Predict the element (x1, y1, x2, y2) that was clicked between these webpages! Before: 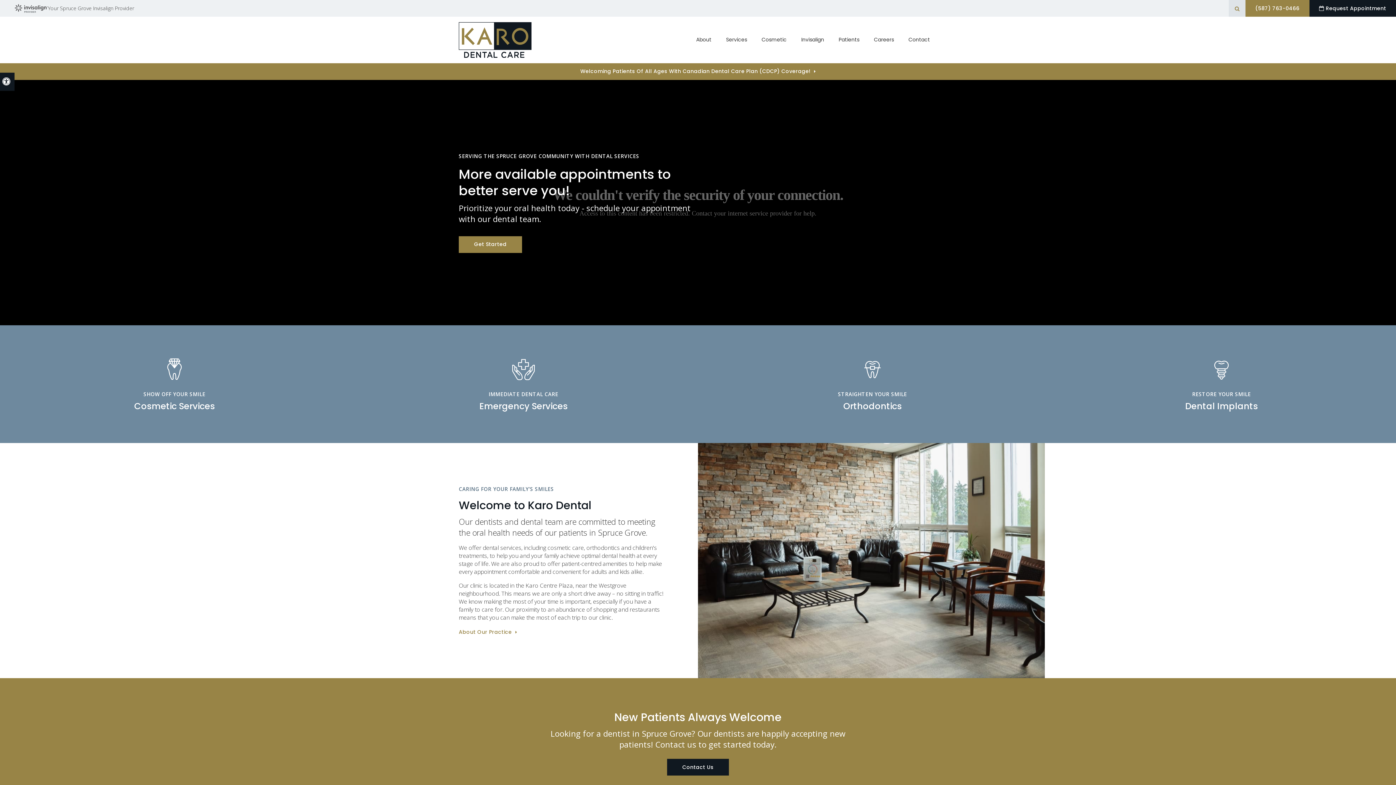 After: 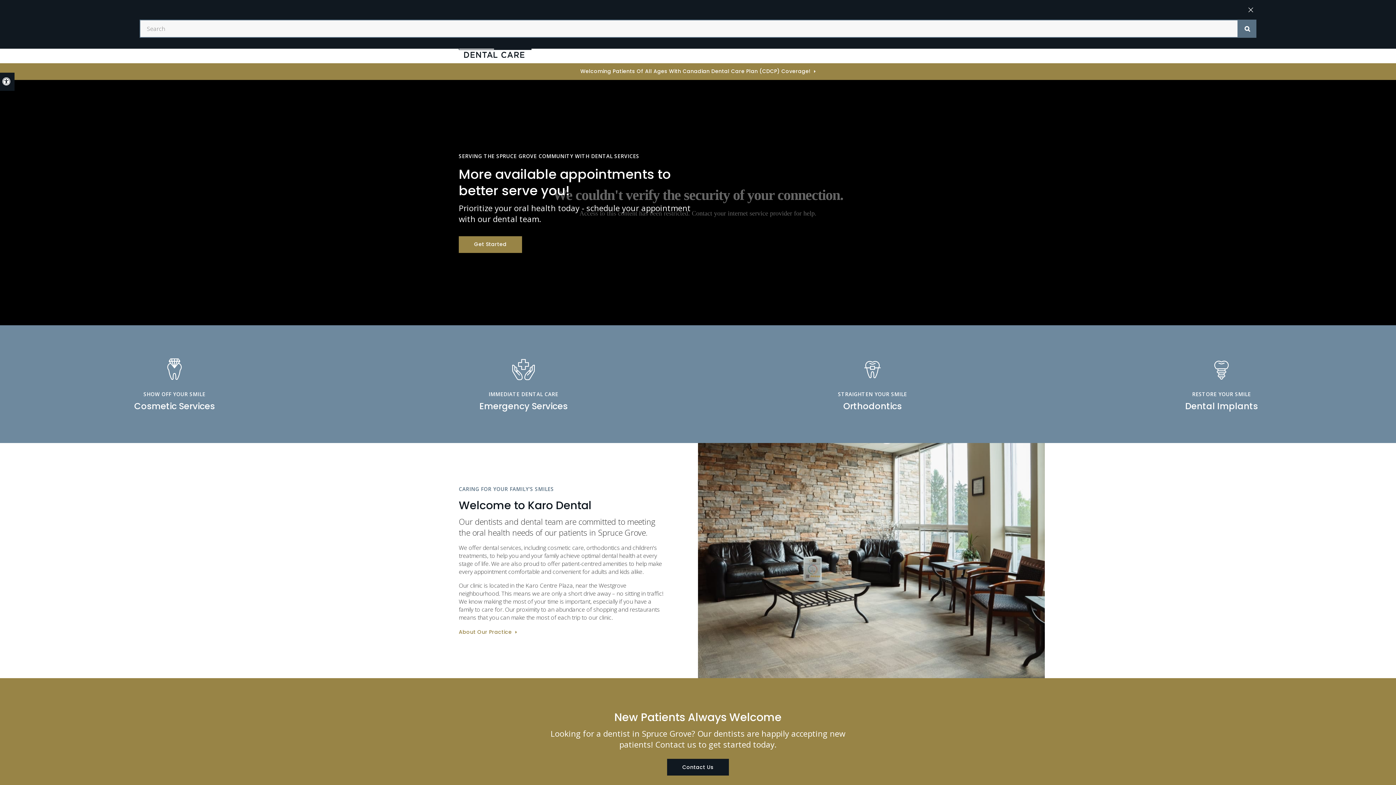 Action: bbox: (1229, 0, 1245, 16) label: Open Search Box